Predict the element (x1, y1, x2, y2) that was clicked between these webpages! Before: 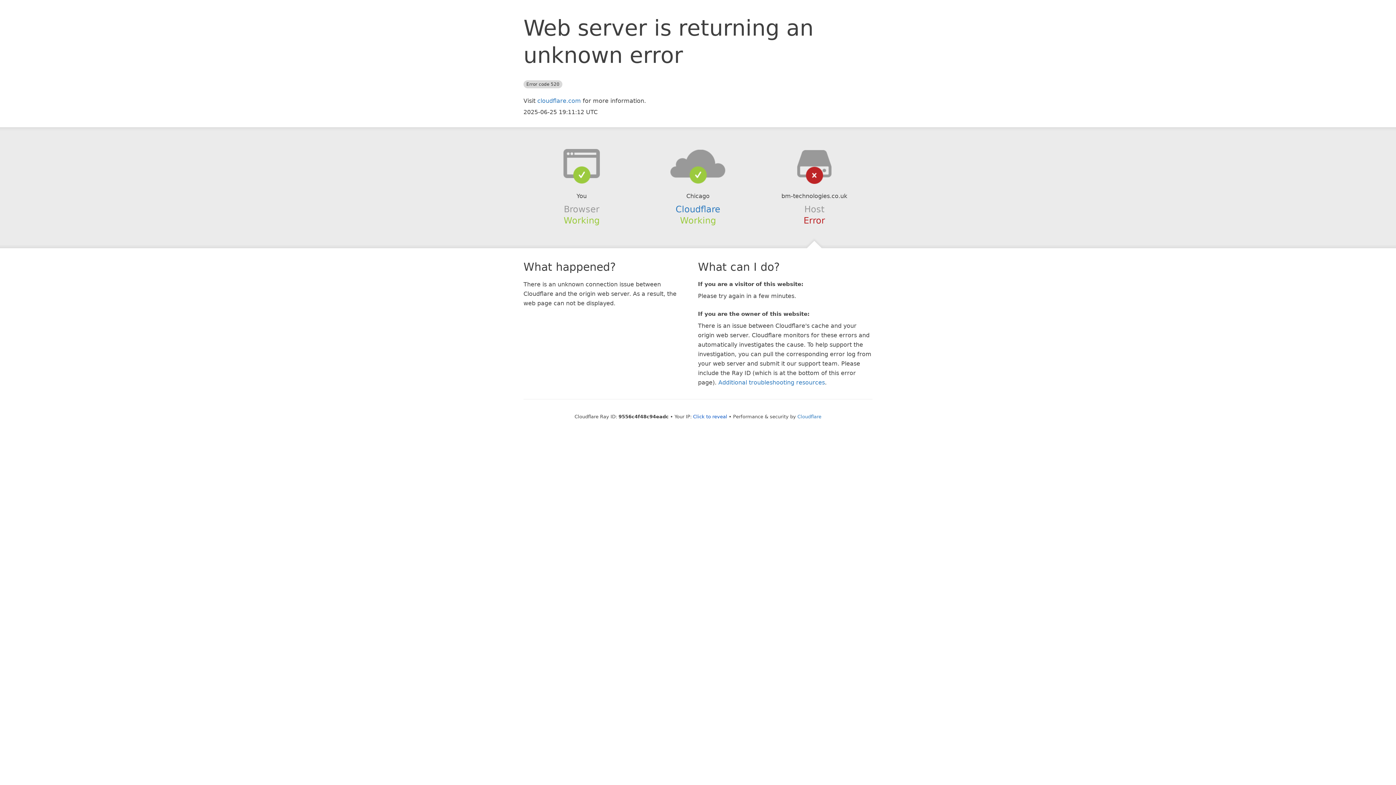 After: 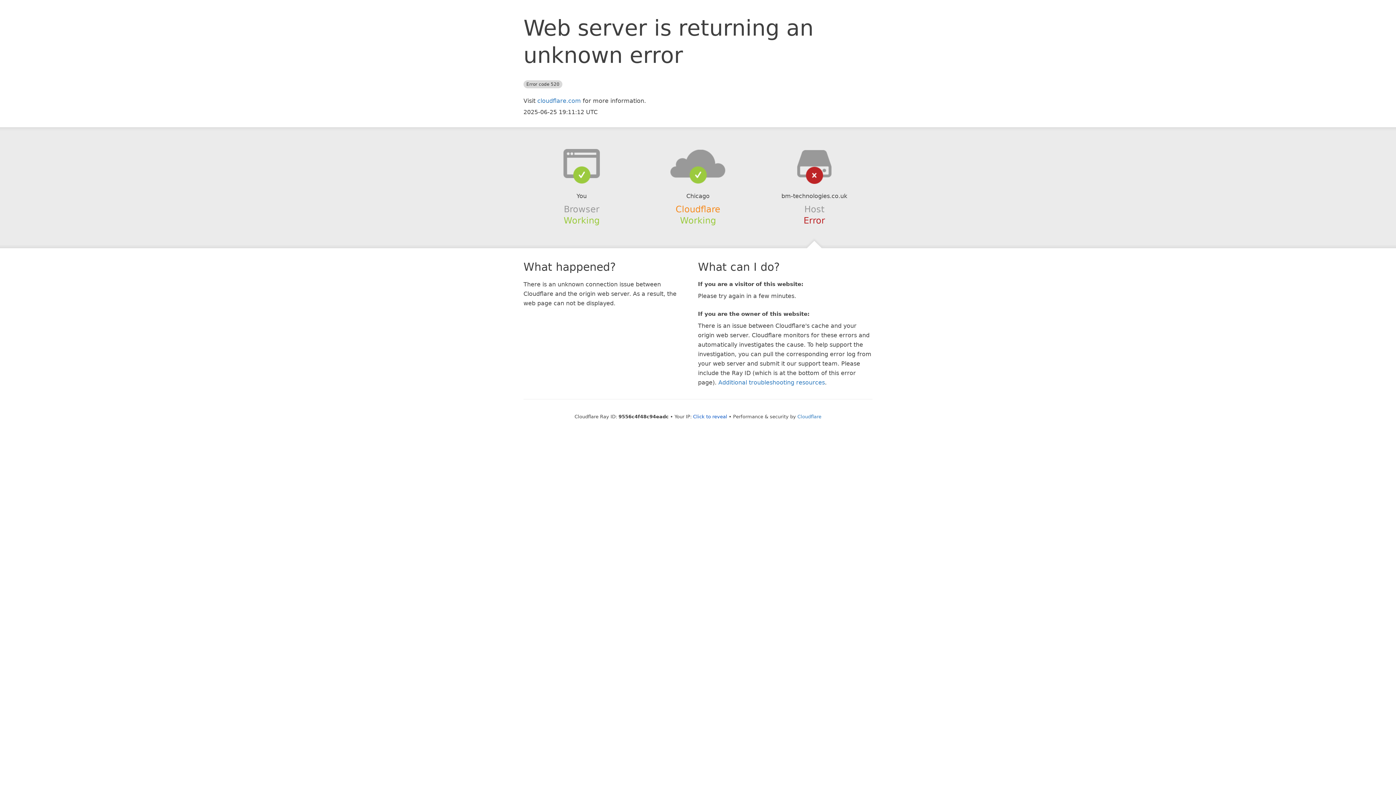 Action: label: Cloudflare bbox: (675, 204, 720, 214)